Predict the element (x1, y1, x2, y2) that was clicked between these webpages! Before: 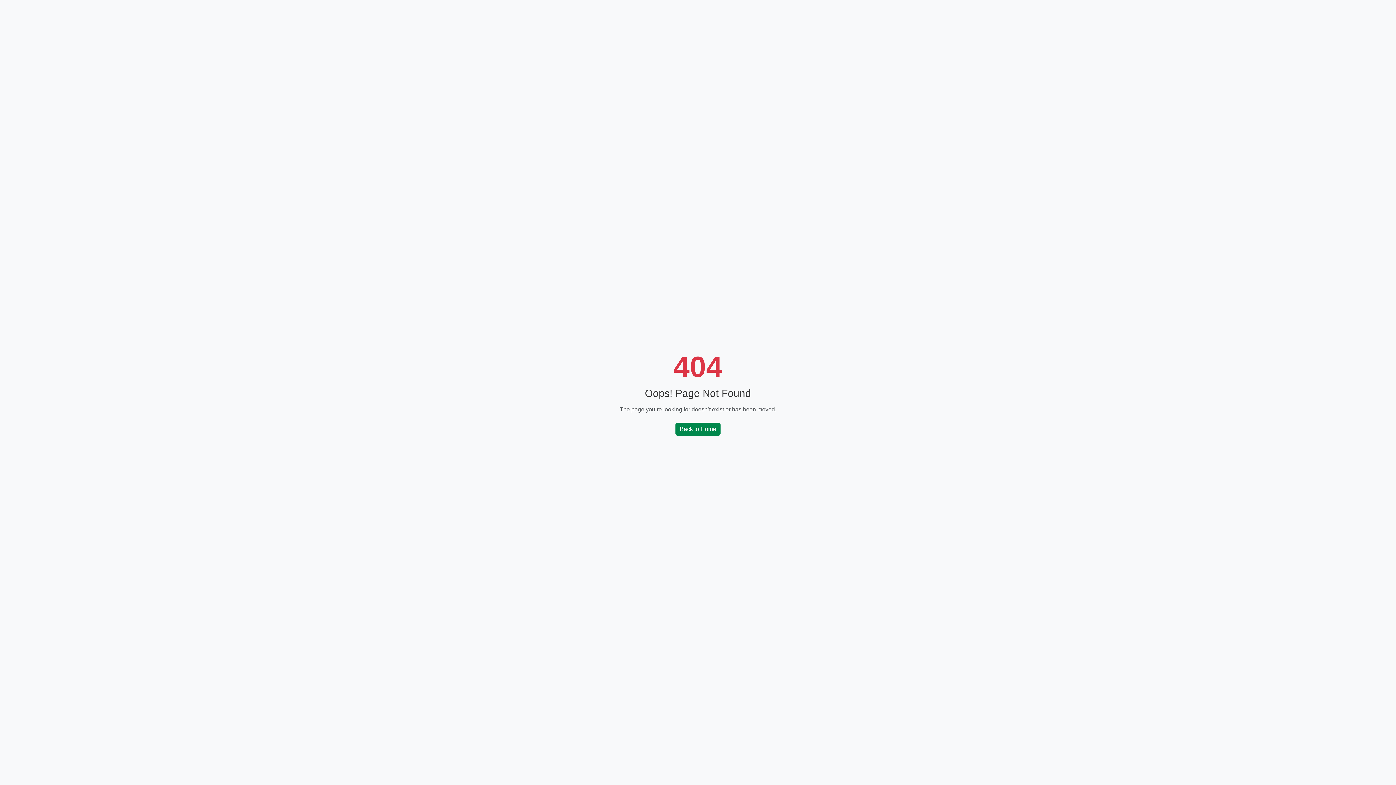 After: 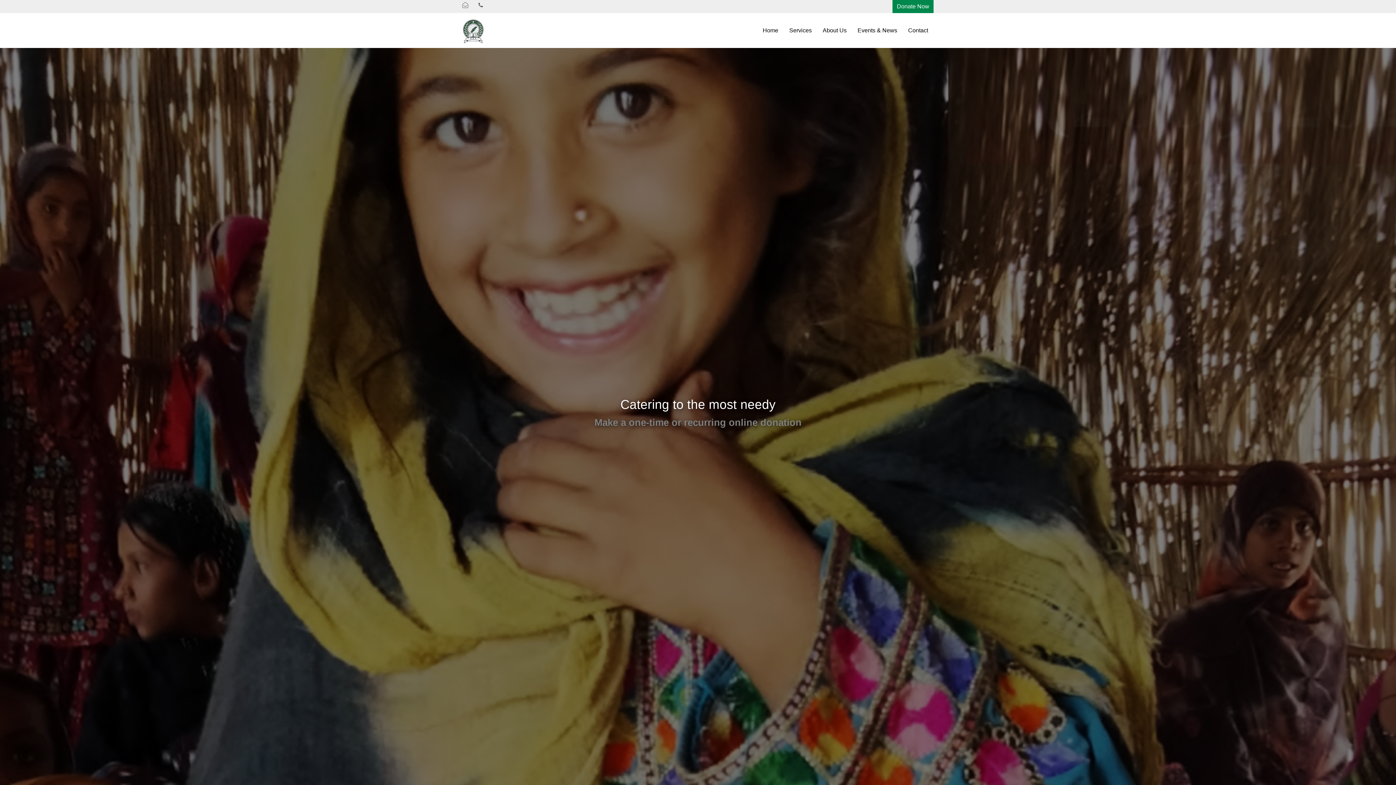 Action: label: Back to Home bbox: (675, 422, 720, 435)